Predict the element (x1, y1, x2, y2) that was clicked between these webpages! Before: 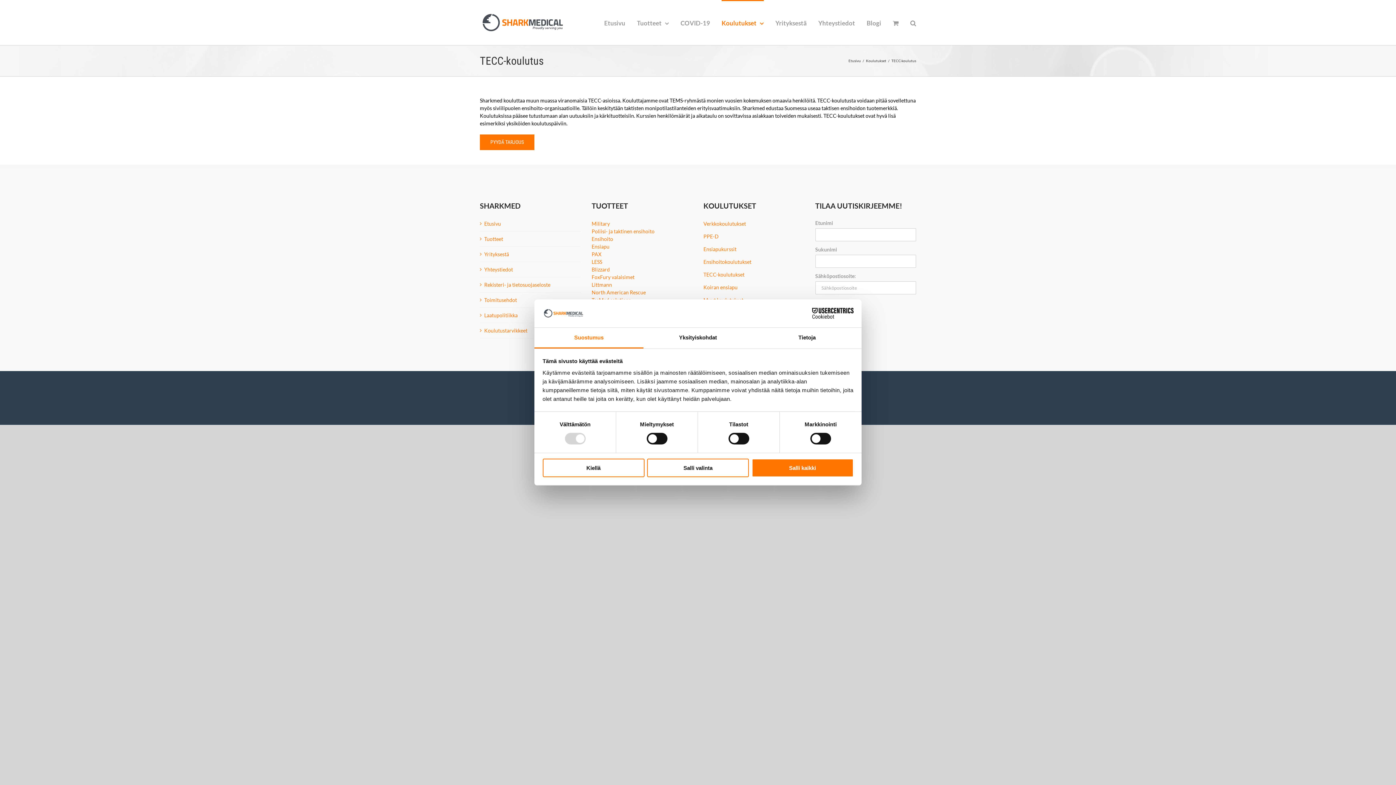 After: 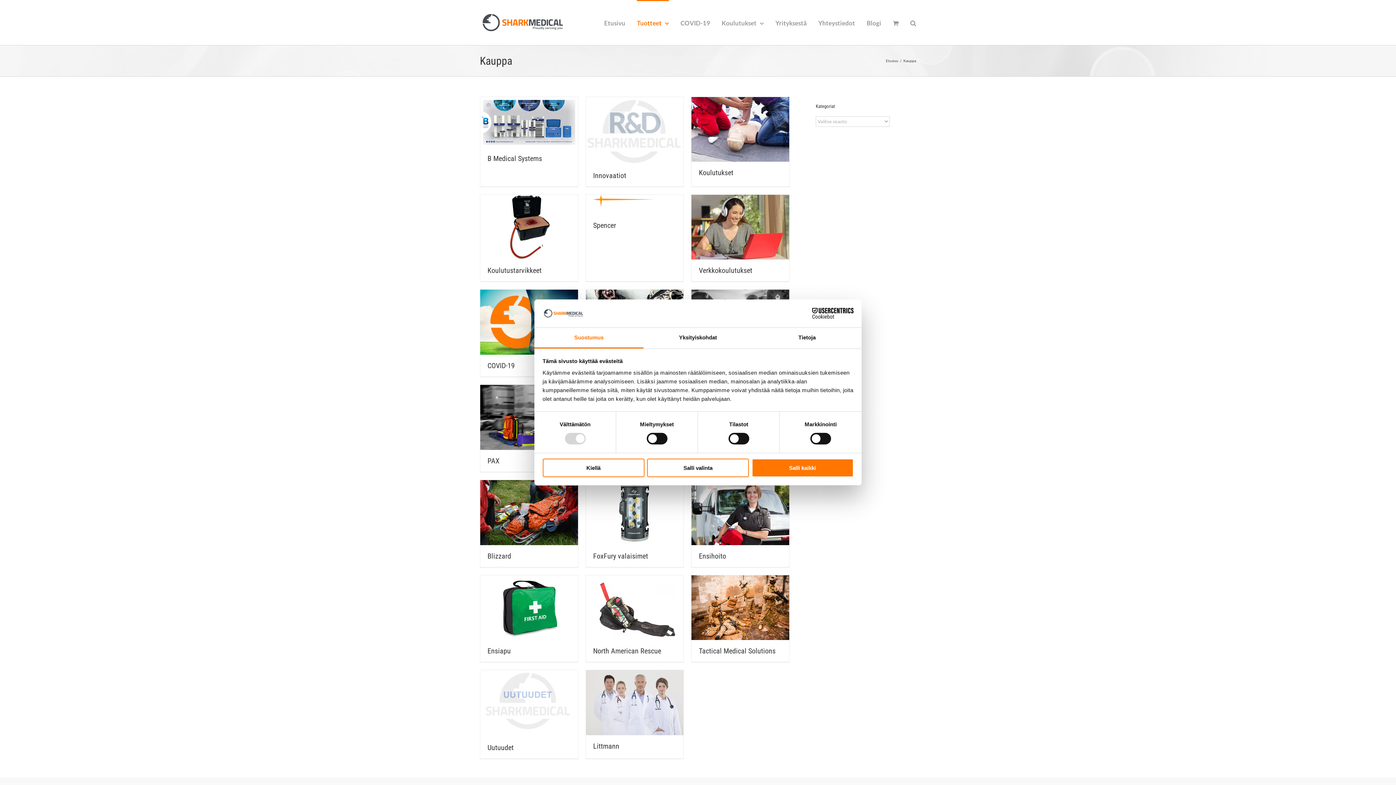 Action: label: Tuotteet bbox: (637, 0, 669, 45)